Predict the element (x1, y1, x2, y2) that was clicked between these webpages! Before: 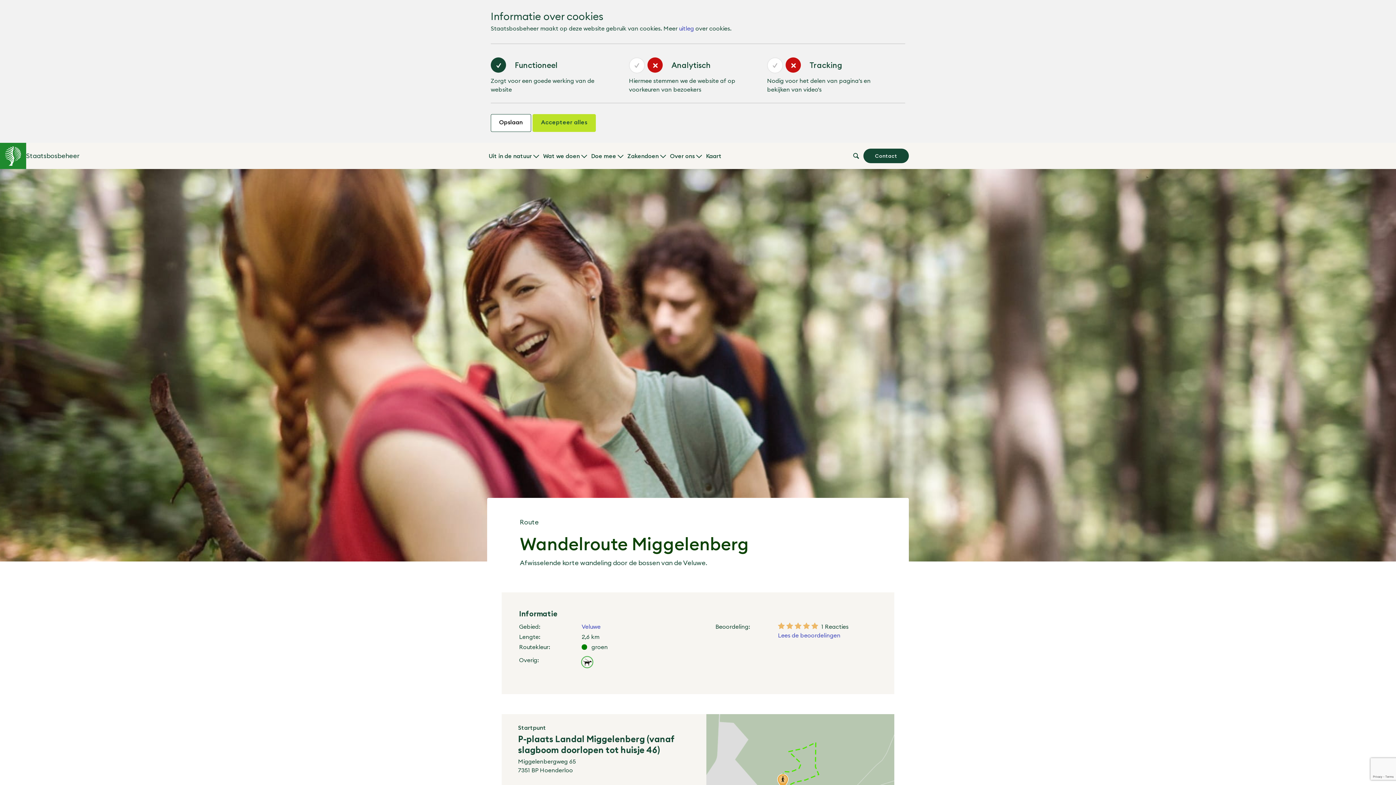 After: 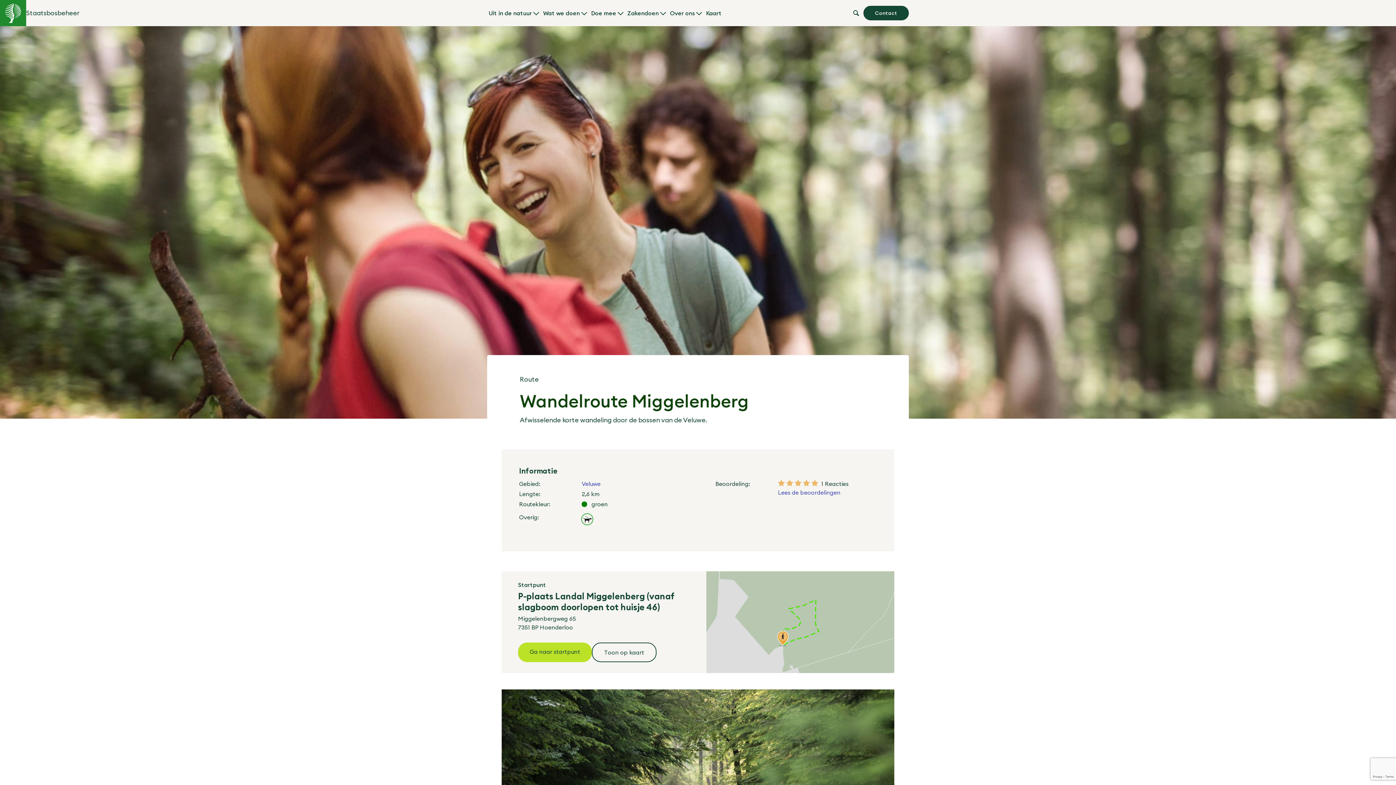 Action: label: Accepteer alles bbox: (532, 114, 595, 132)